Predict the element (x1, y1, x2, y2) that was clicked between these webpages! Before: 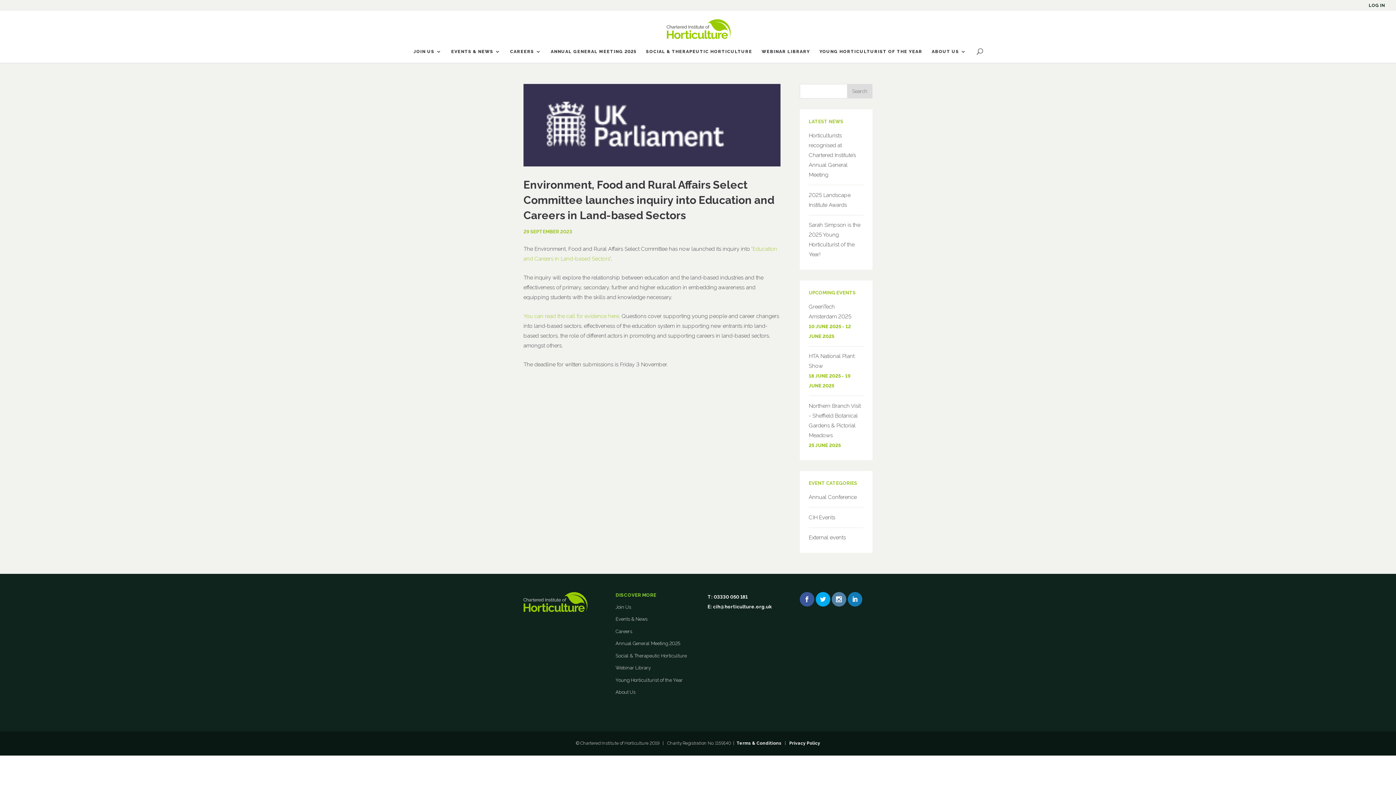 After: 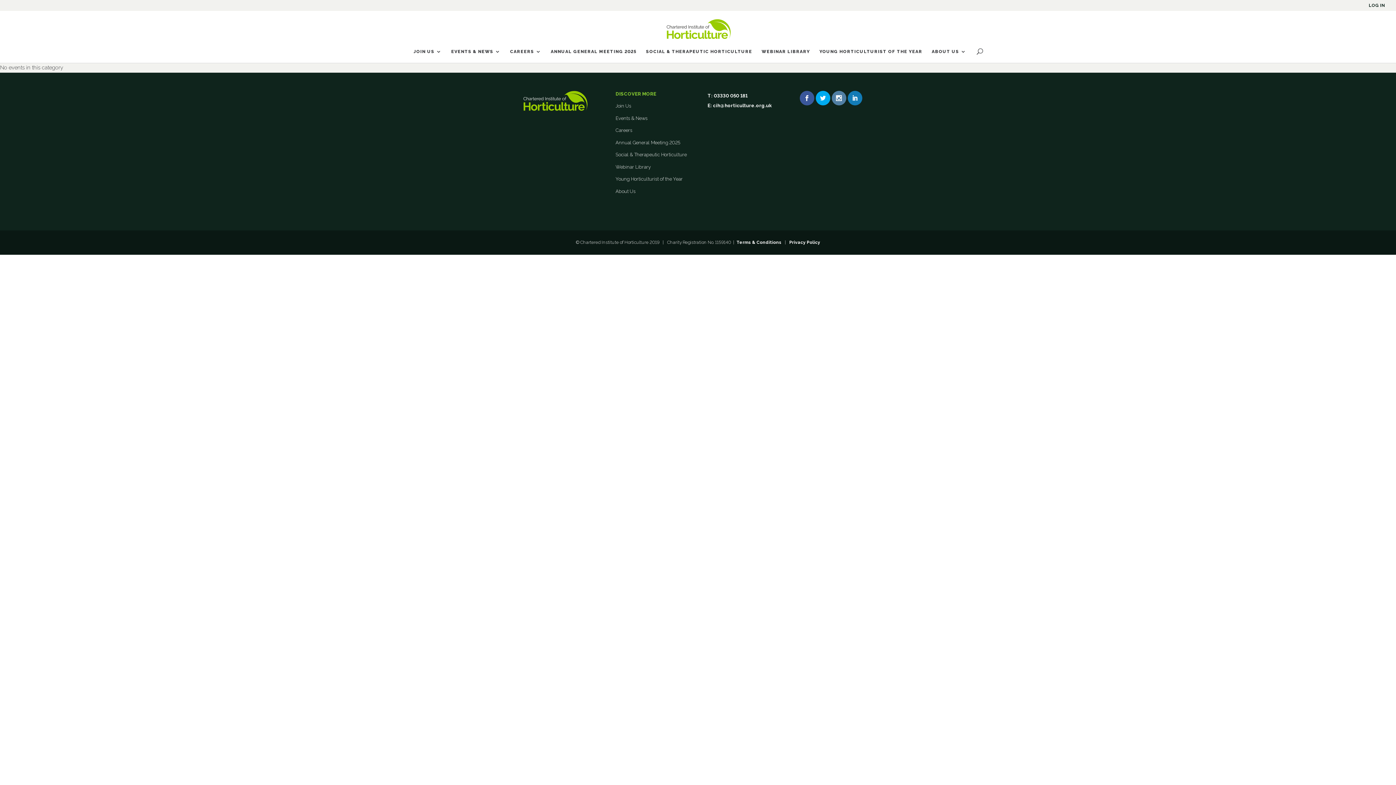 Action: bbox: (808, 494, 856, 500) label: Annual Conference